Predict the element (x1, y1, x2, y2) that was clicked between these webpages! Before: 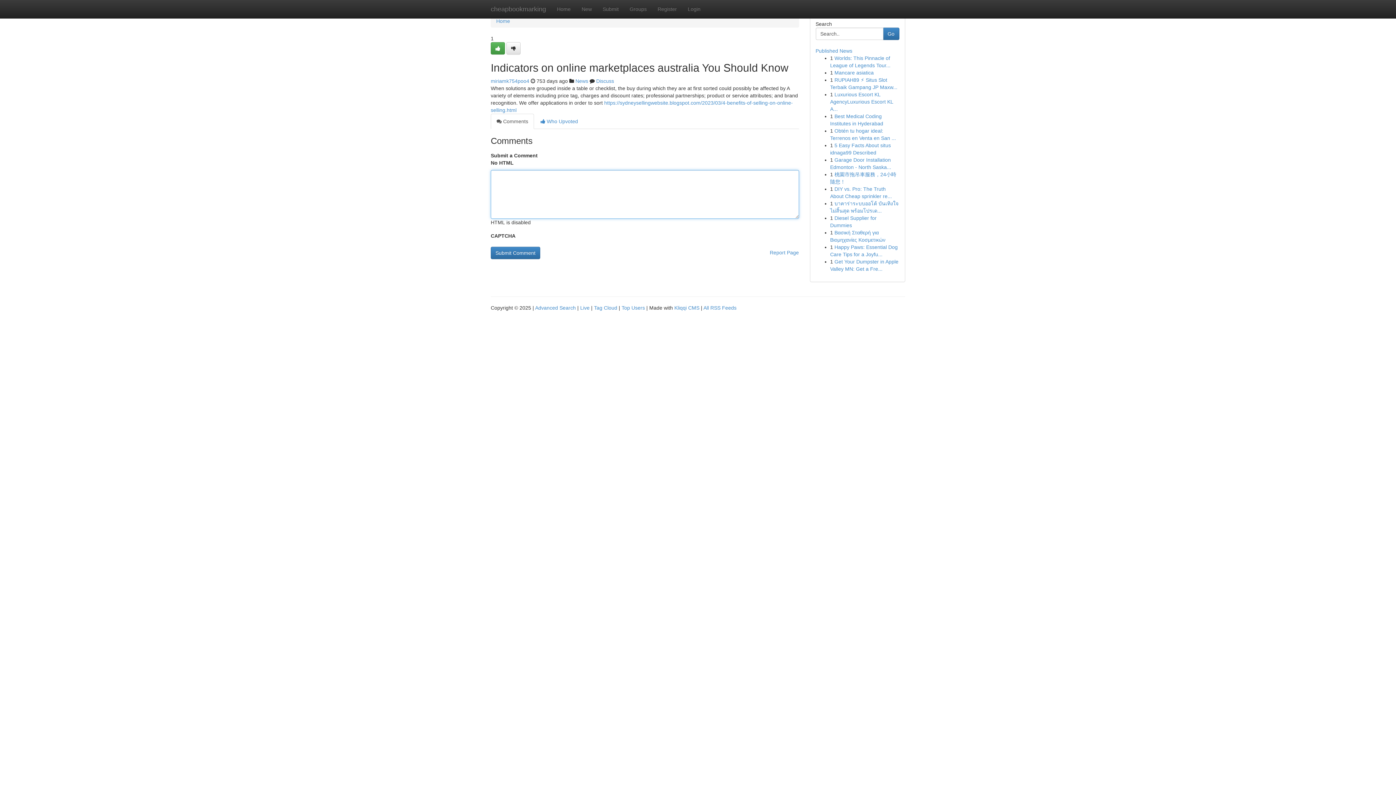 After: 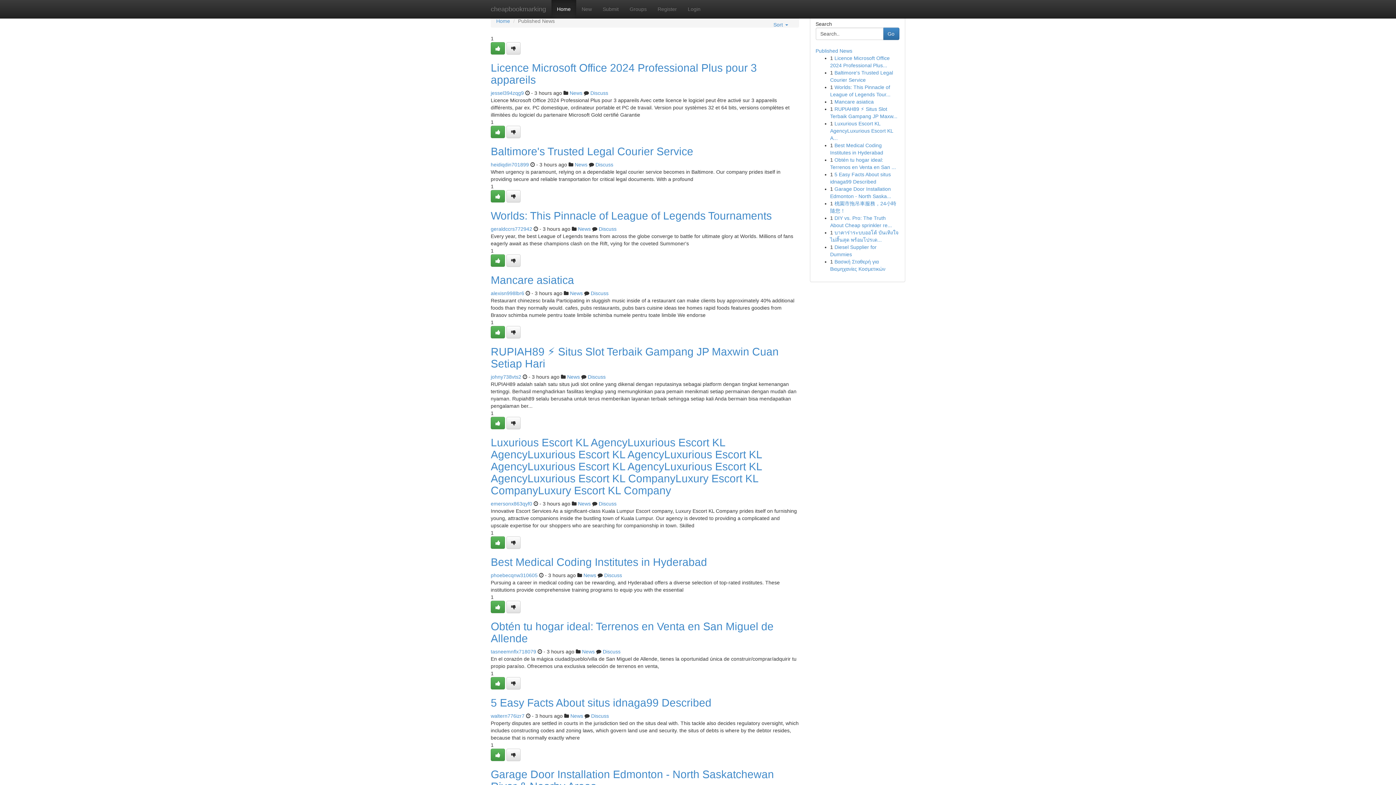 Action: label: Home bbox: (551, 0, 576, 18)